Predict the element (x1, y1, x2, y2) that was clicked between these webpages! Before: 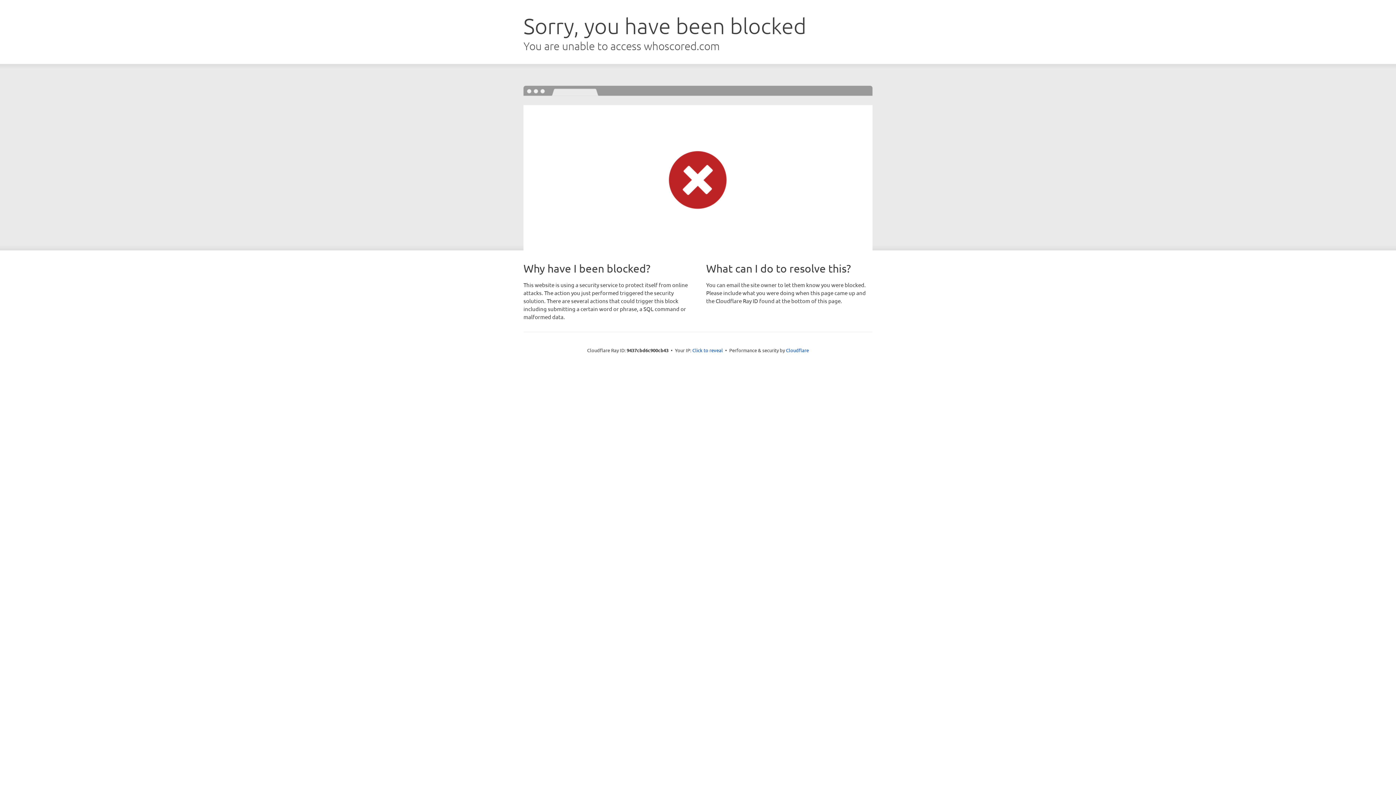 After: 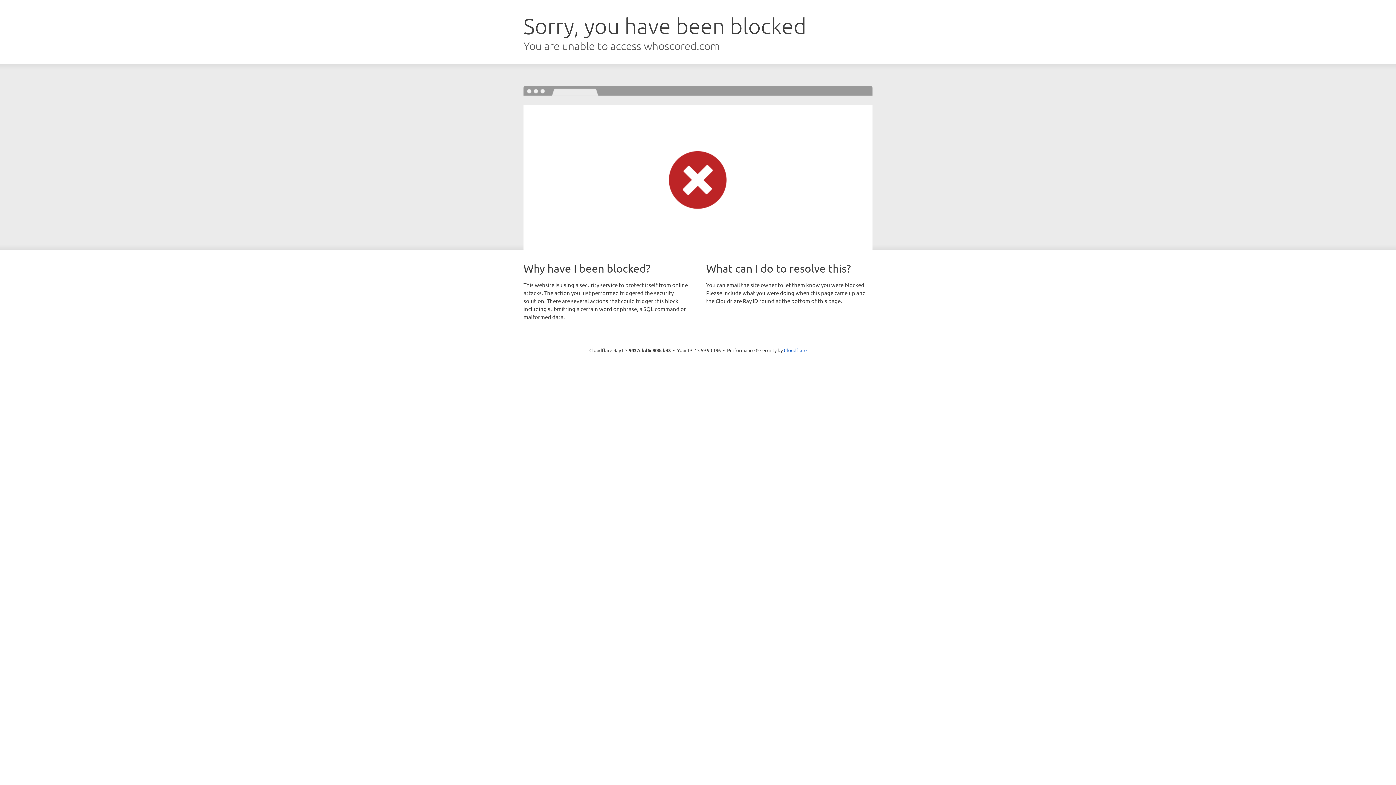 Action: label: Click to reveal bbox: (692, 346, 723, 353)